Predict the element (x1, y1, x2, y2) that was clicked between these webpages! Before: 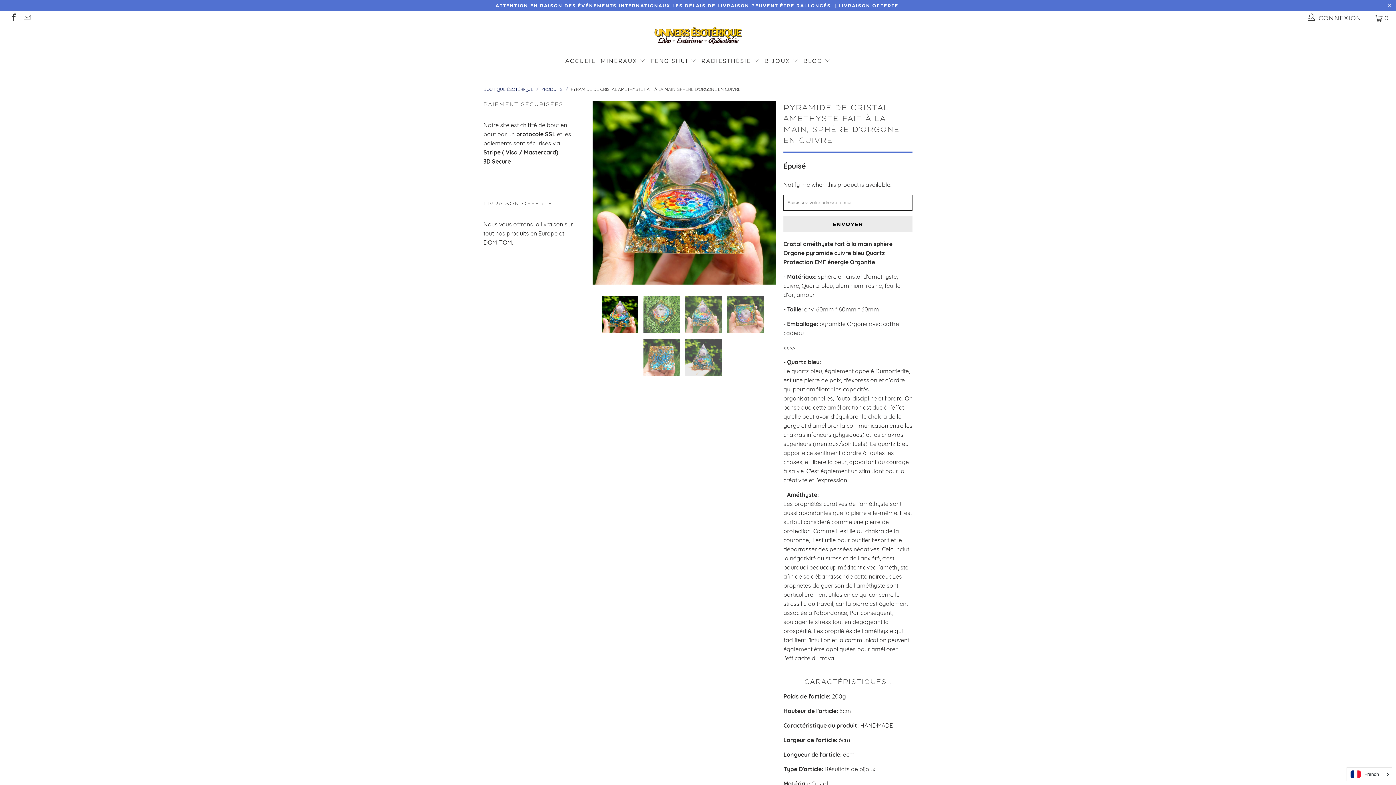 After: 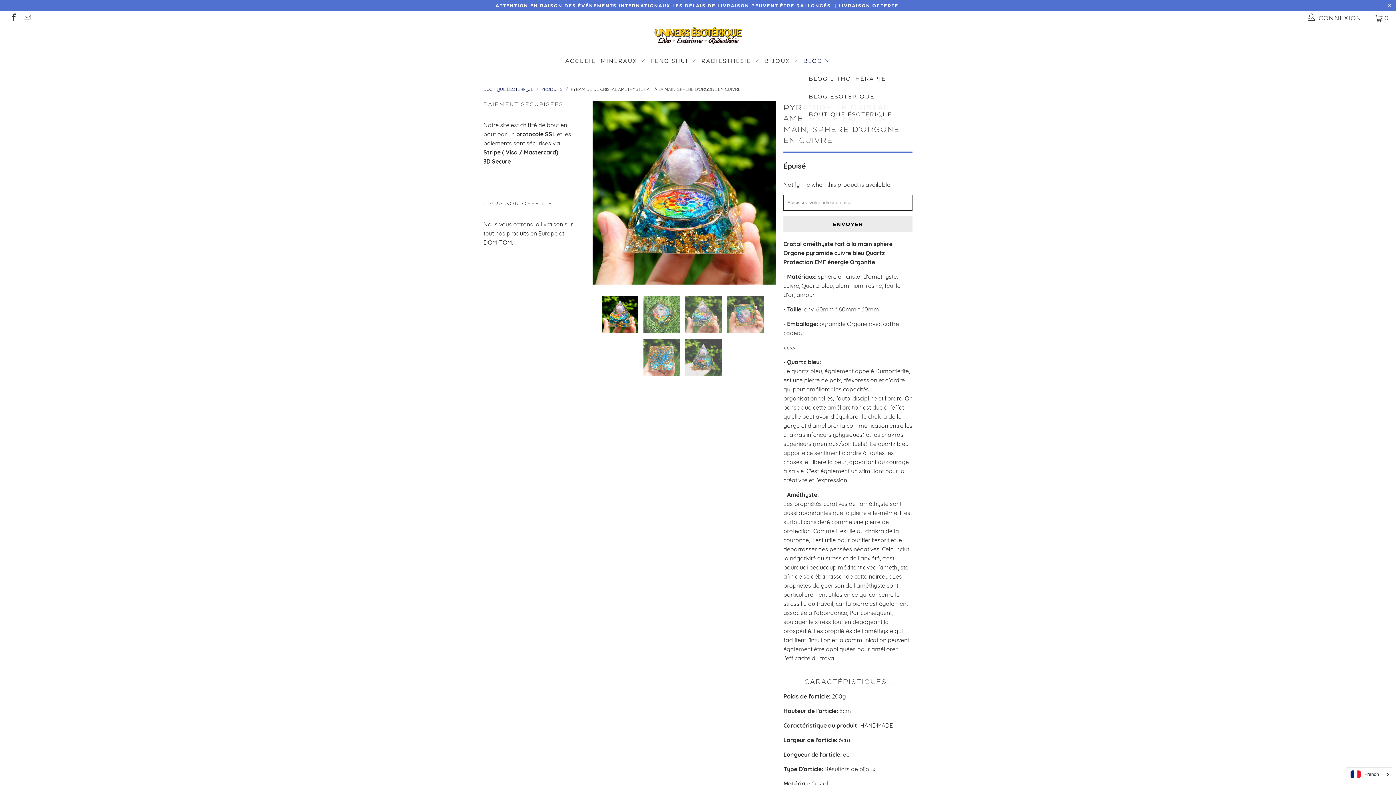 Action: label: BLOG  bbox: (803, 51, 830, 69)